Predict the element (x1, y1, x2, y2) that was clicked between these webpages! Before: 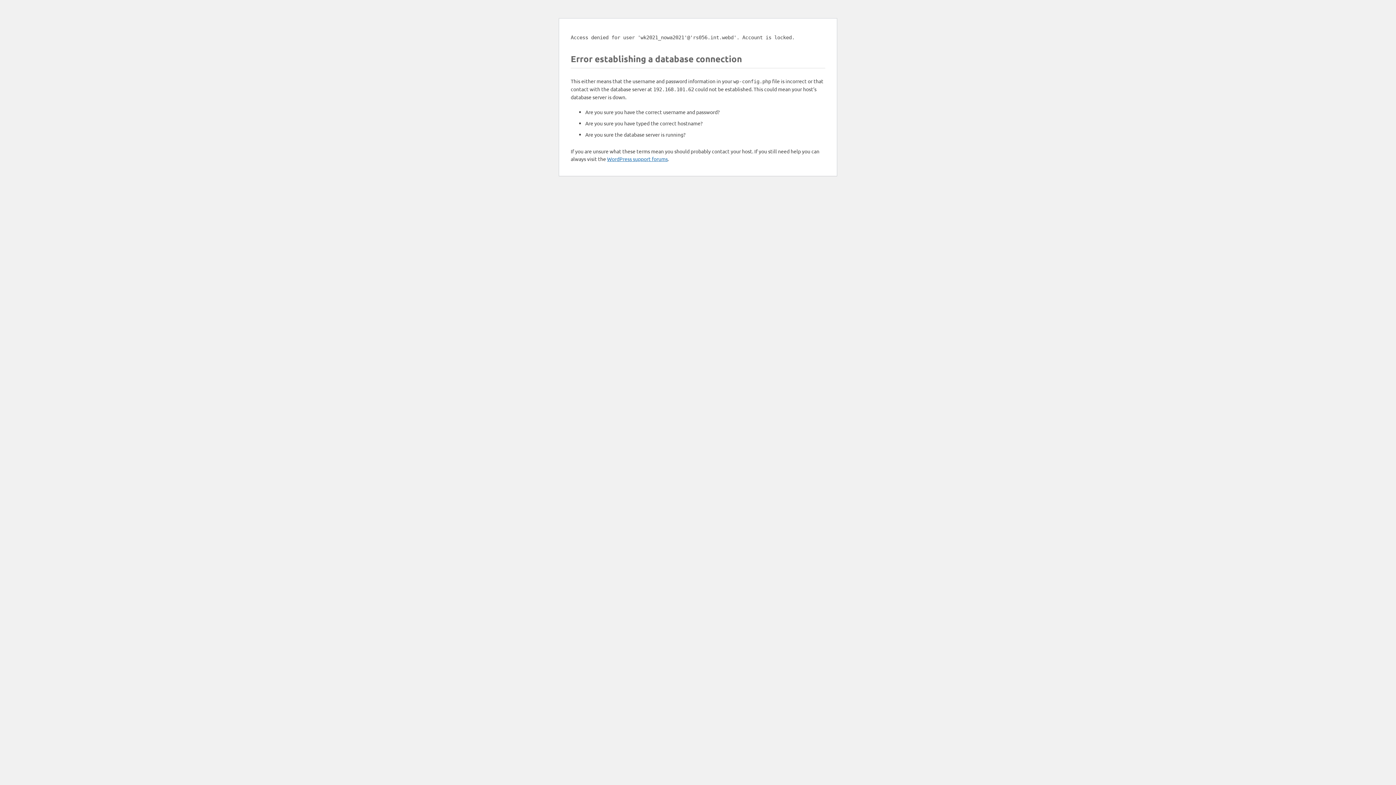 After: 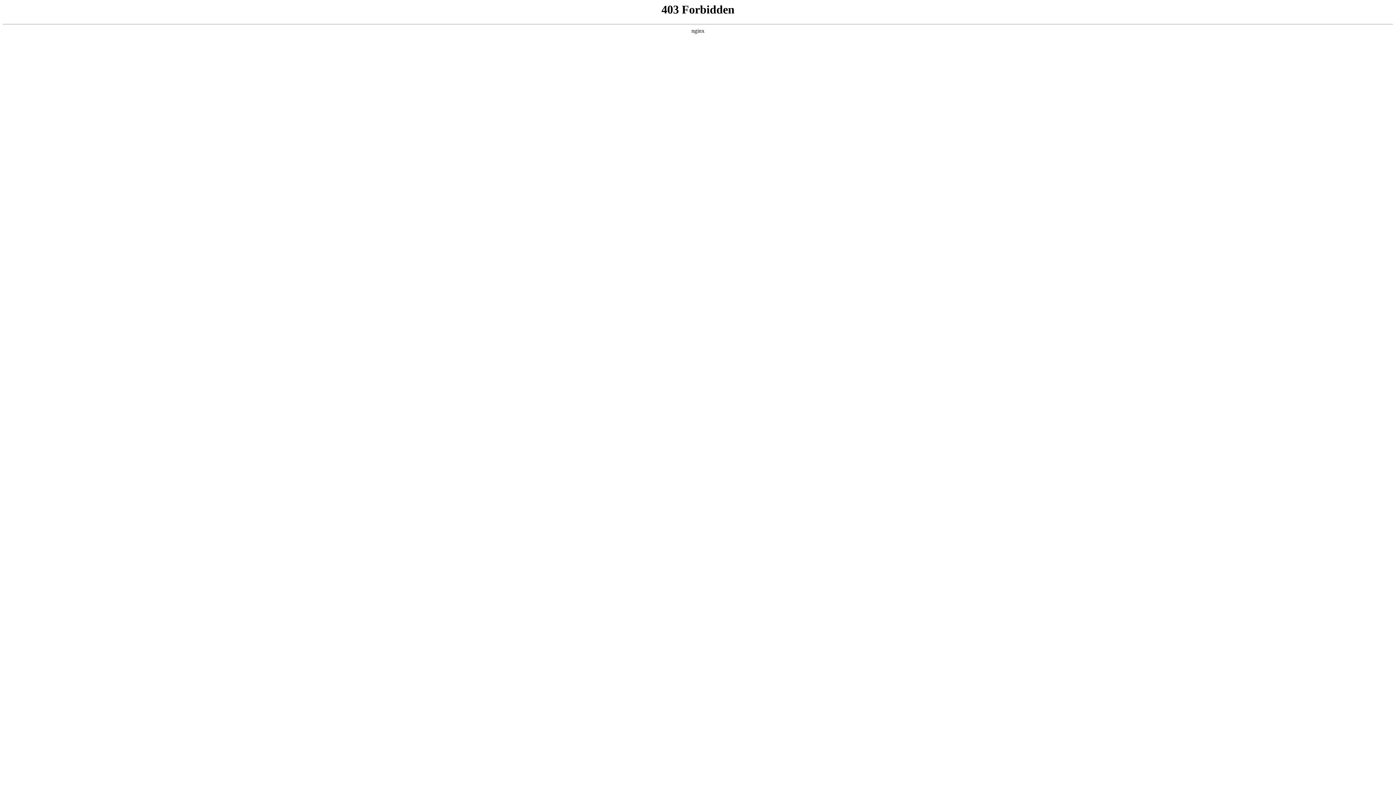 Action: label: WordPress support forums bbox: (607, 155, 668, 162)